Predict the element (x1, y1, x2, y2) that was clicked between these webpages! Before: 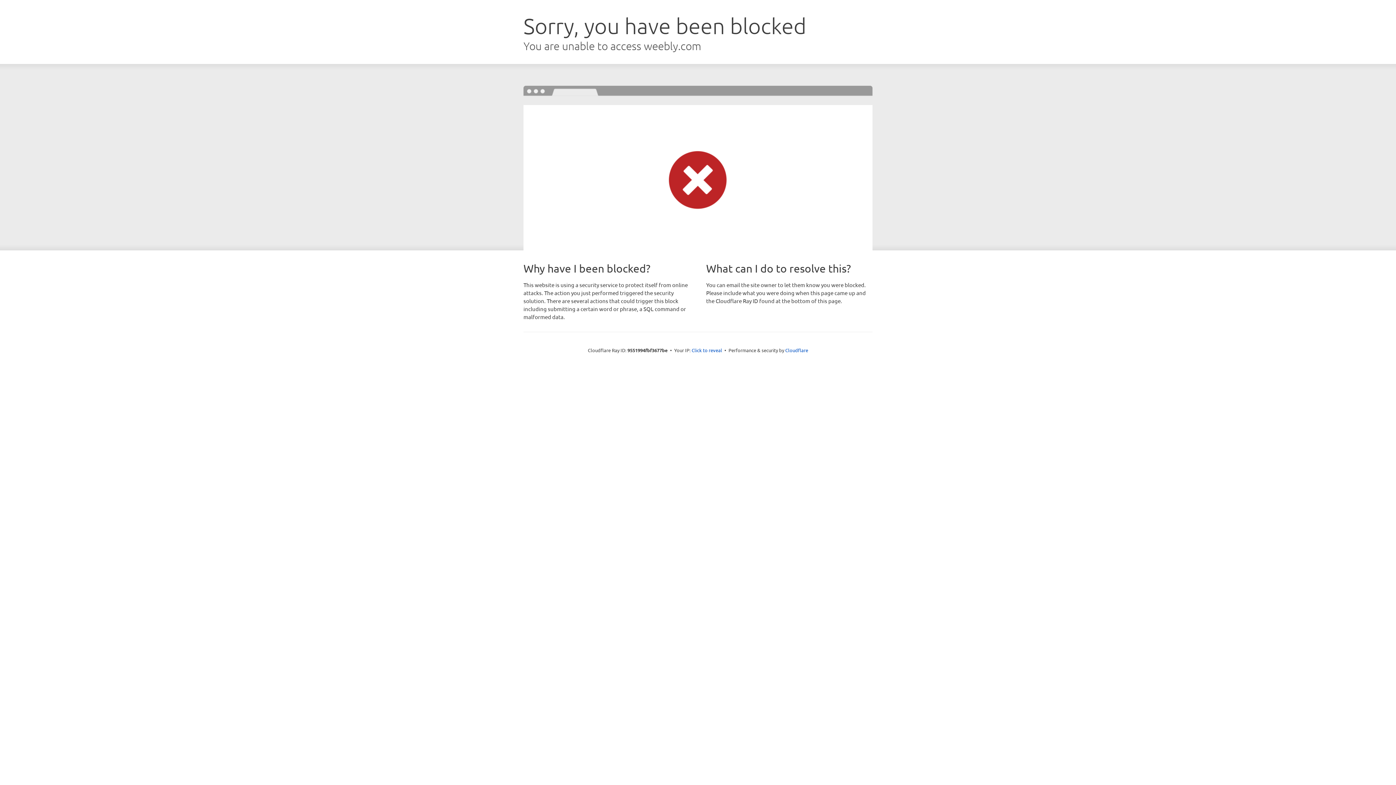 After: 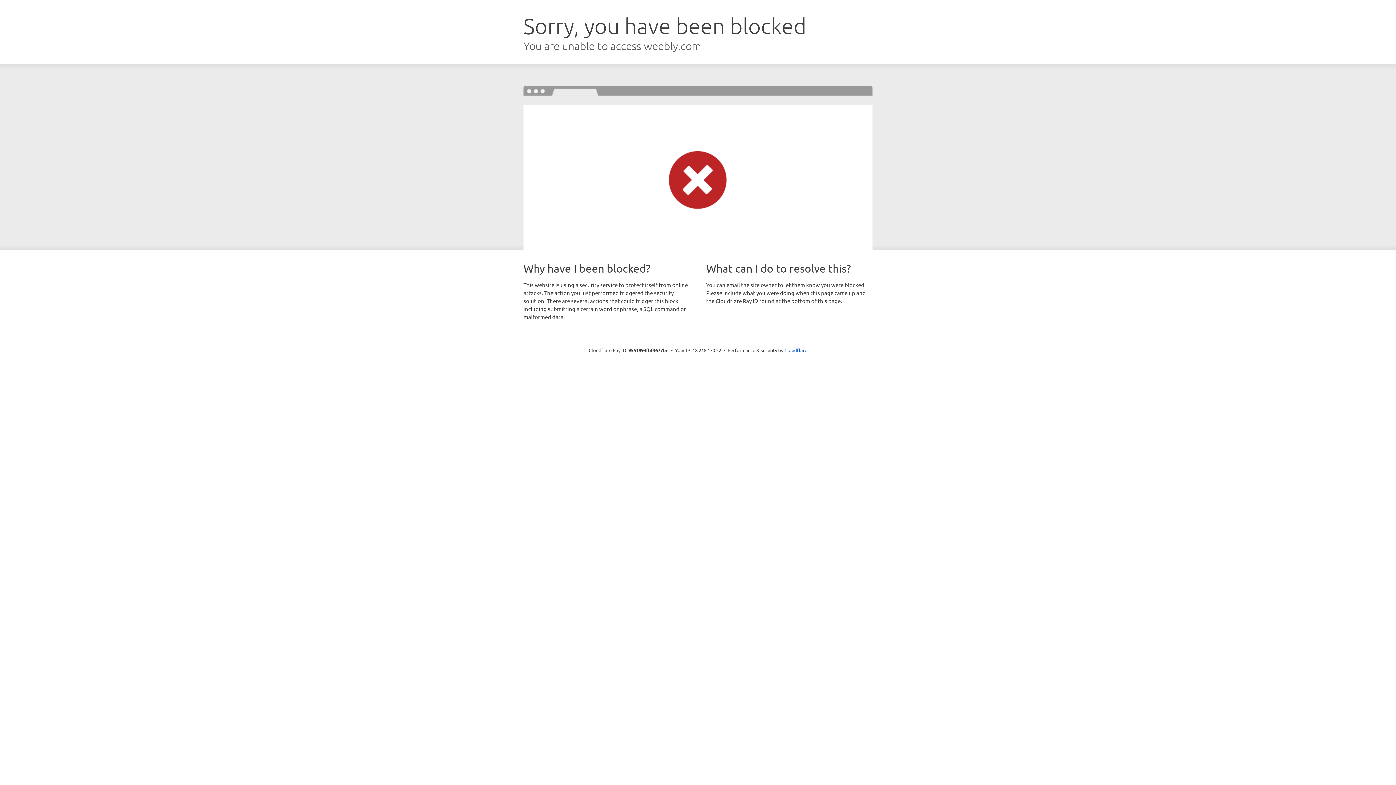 Action: bbox: (691, 346, 722, 353) label: Click to reveal